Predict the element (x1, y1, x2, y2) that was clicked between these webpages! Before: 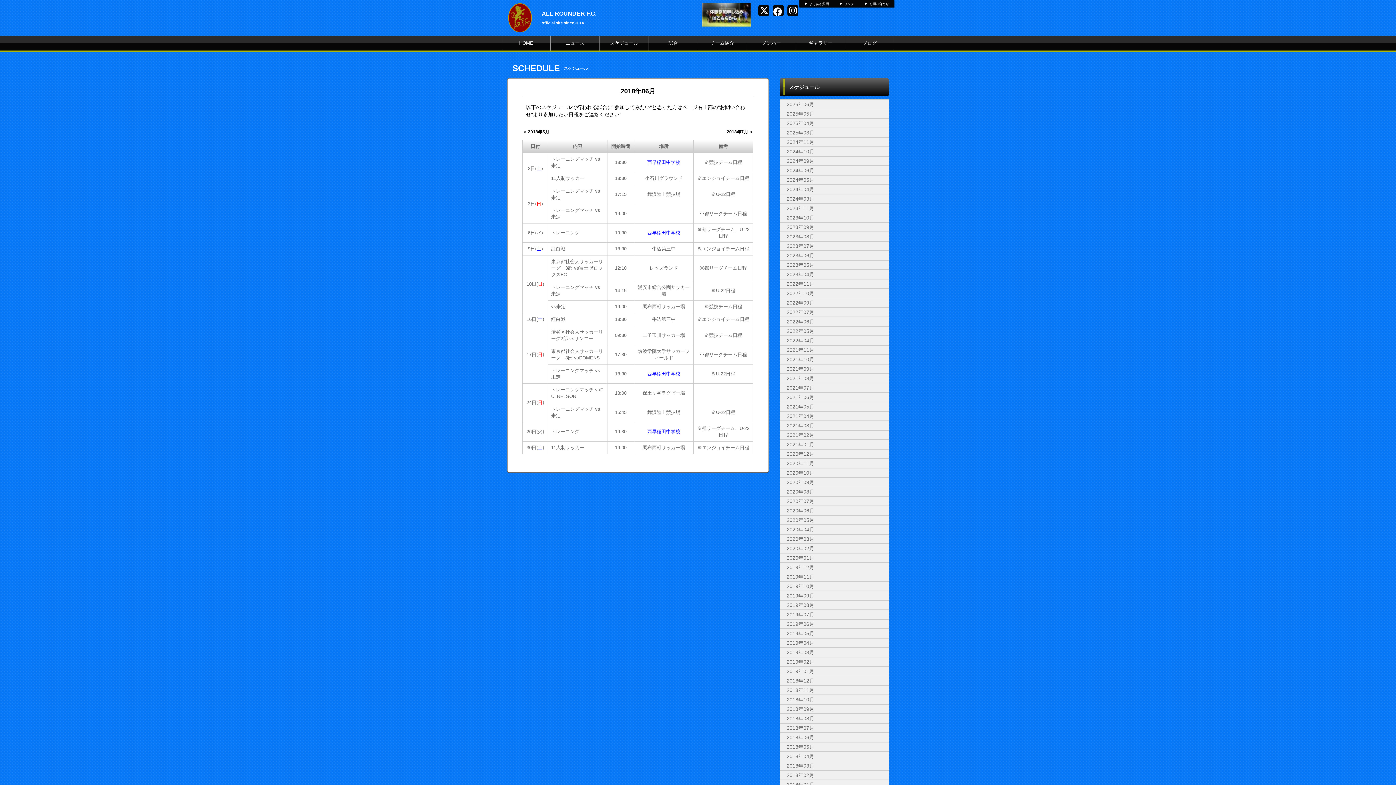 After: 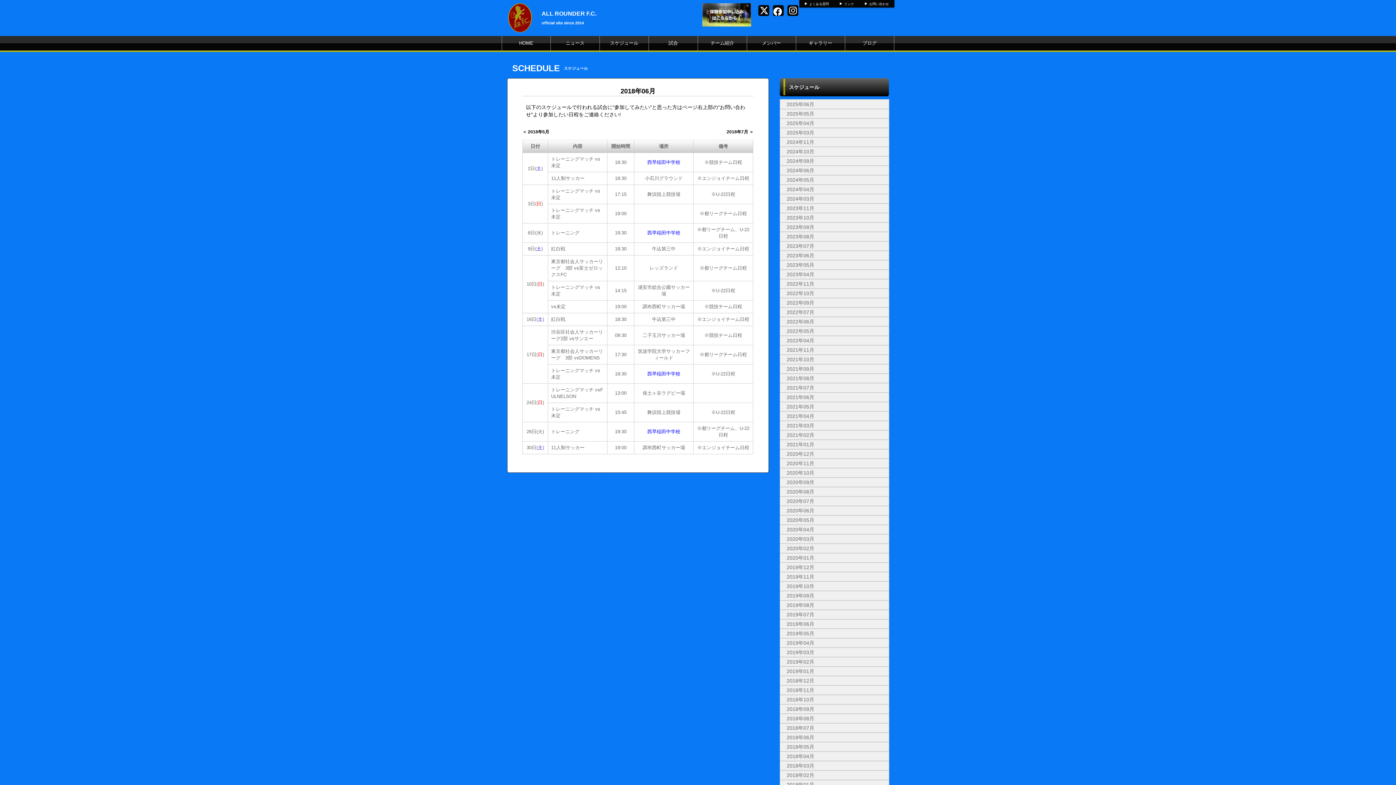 Action: label: 2018年06月 bbox: (786, 734, 814, 740)